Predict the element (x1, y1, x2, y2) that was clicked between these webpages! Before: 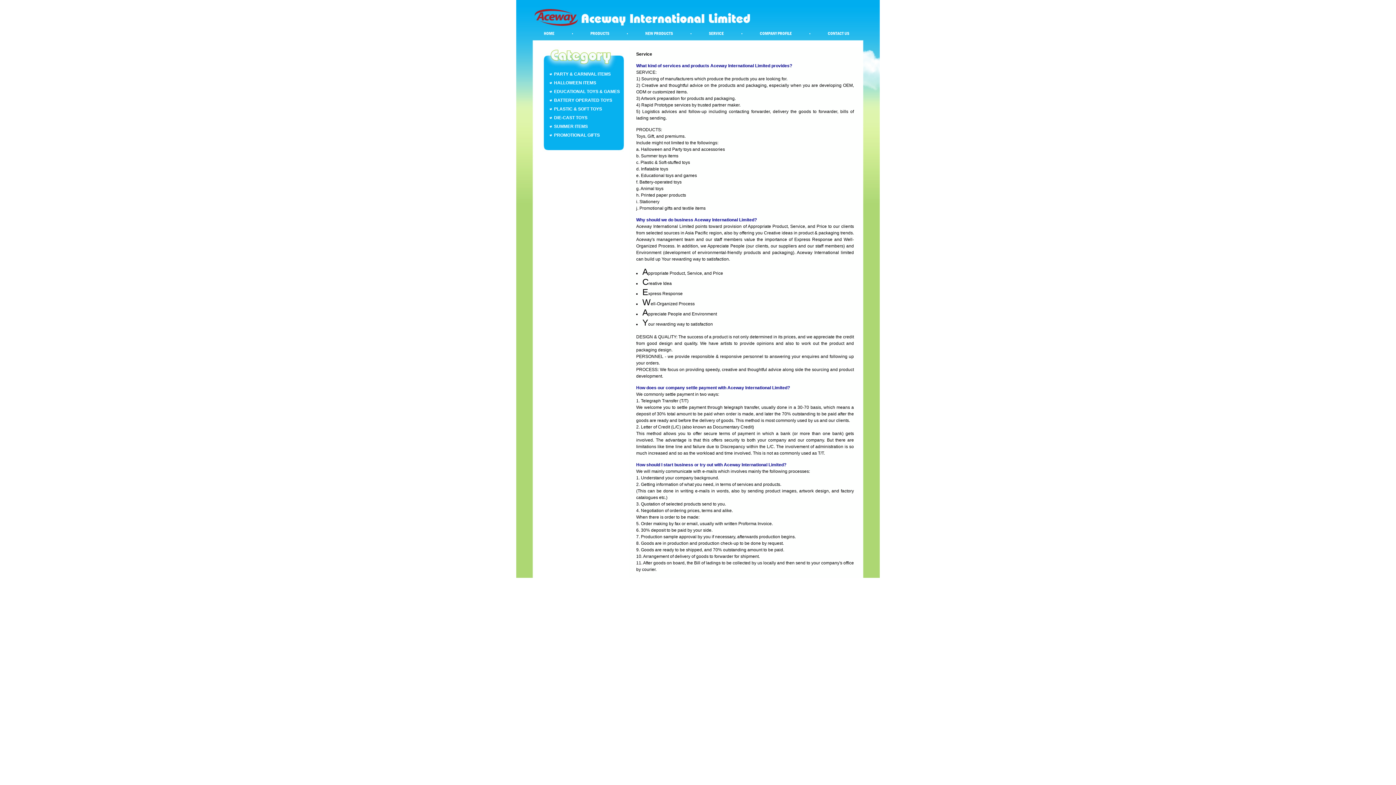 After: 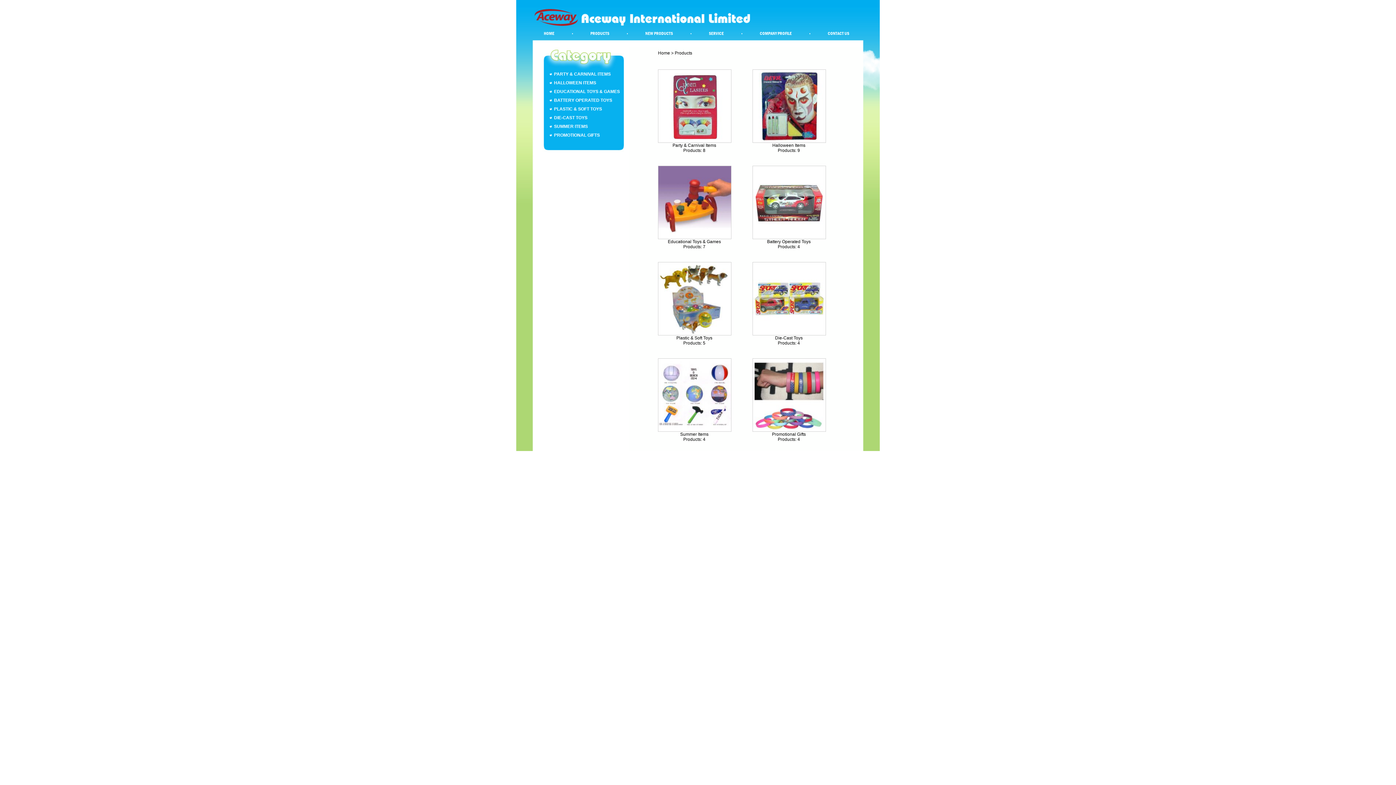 Action: bbox: (590, 30, 609, 36) label: PRODUCTS